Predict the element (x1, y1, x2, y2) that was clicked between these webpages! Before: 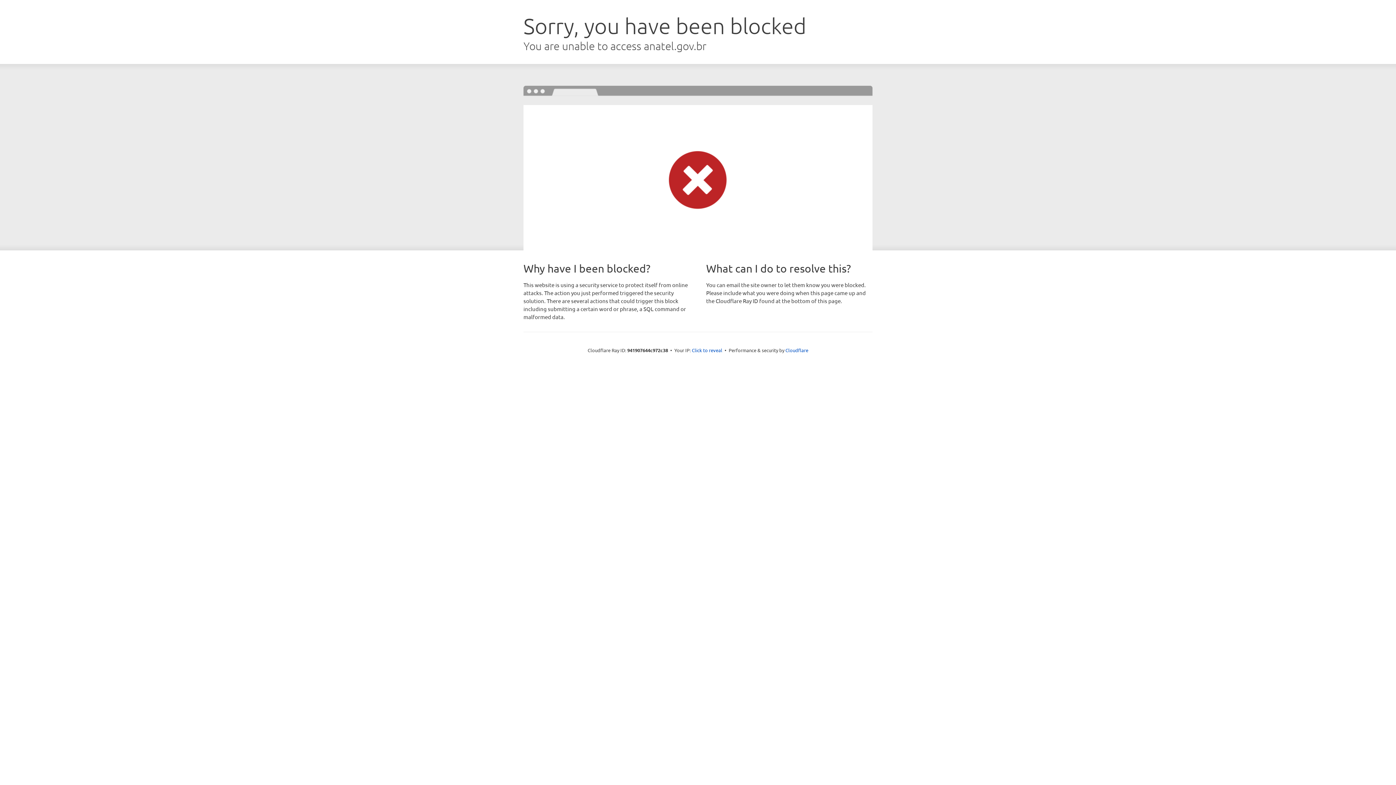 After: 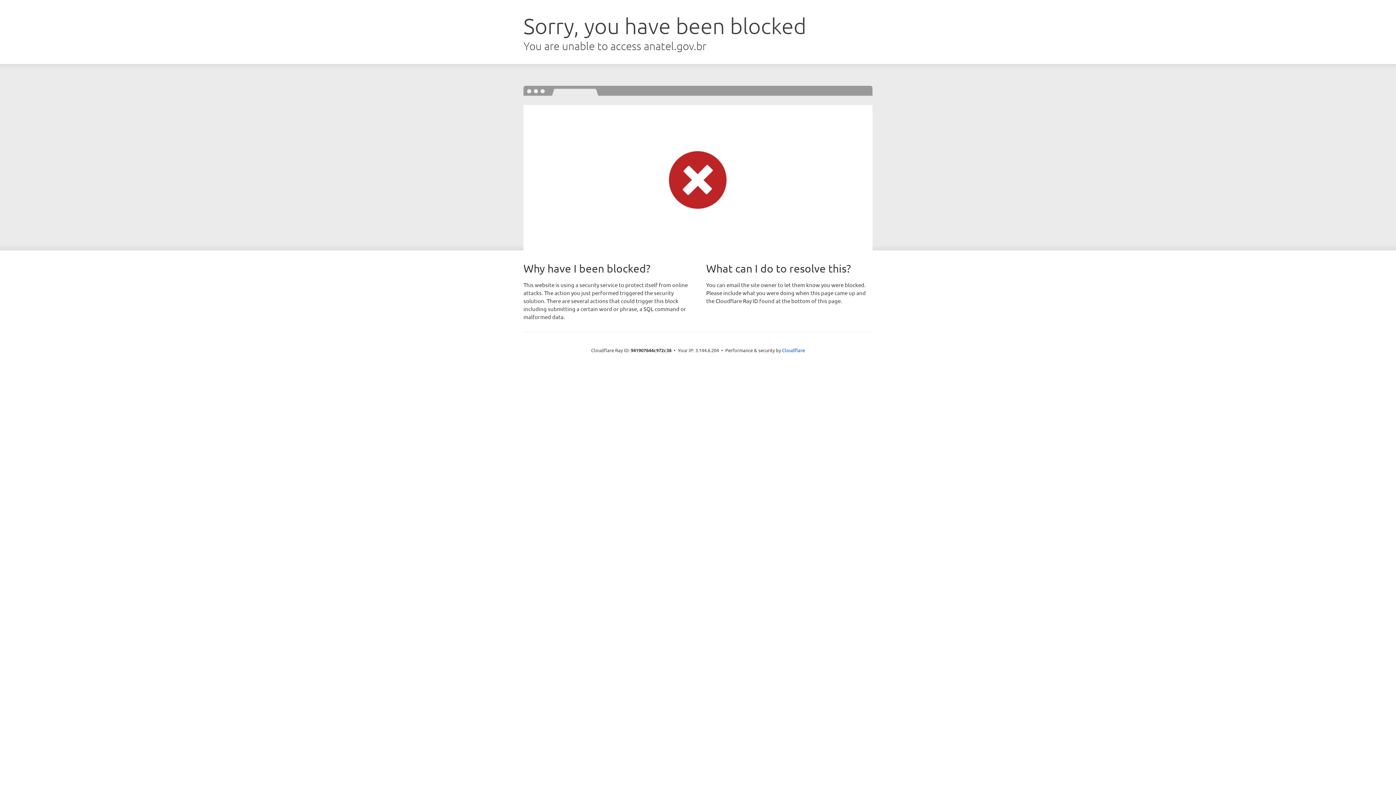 Action: bbox: (692, 346, 722, 353) label: Click to reveal